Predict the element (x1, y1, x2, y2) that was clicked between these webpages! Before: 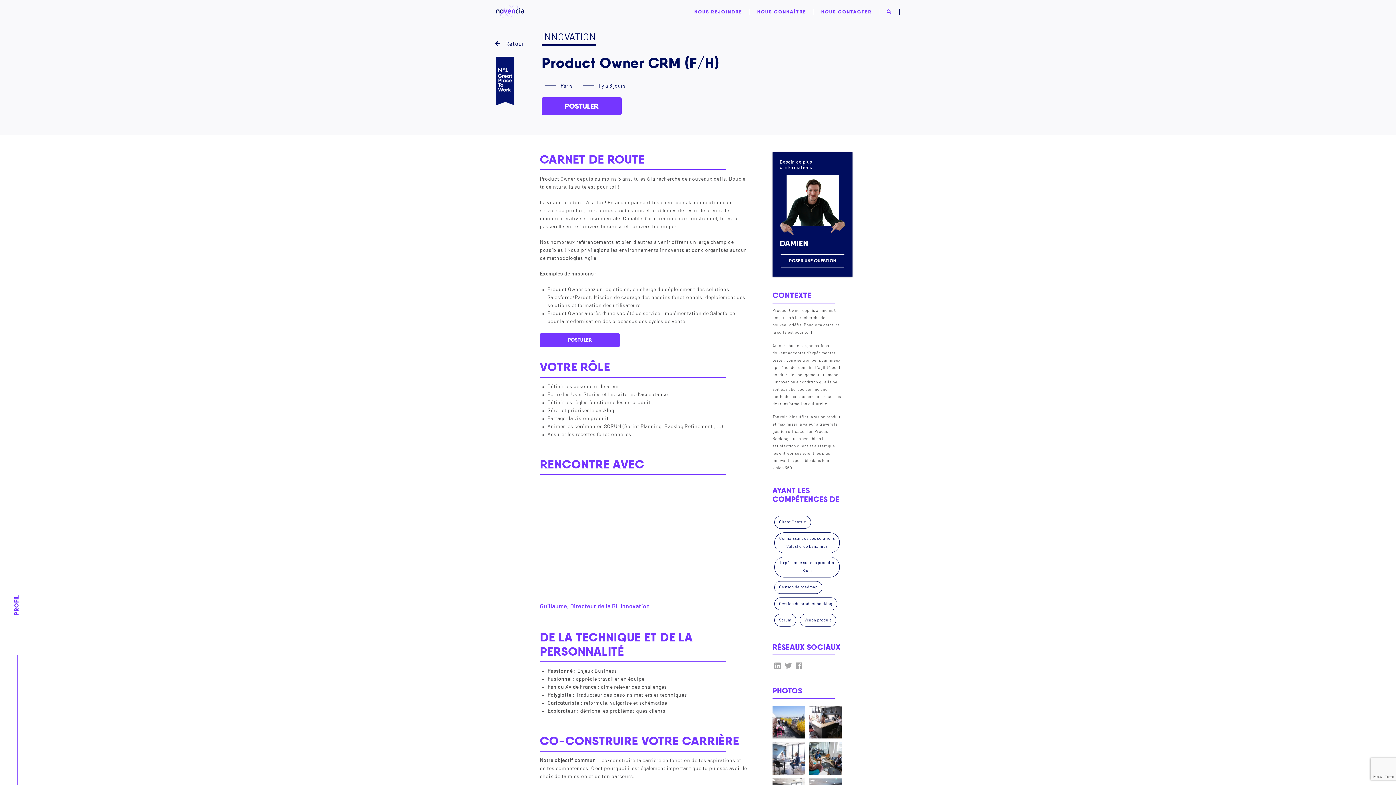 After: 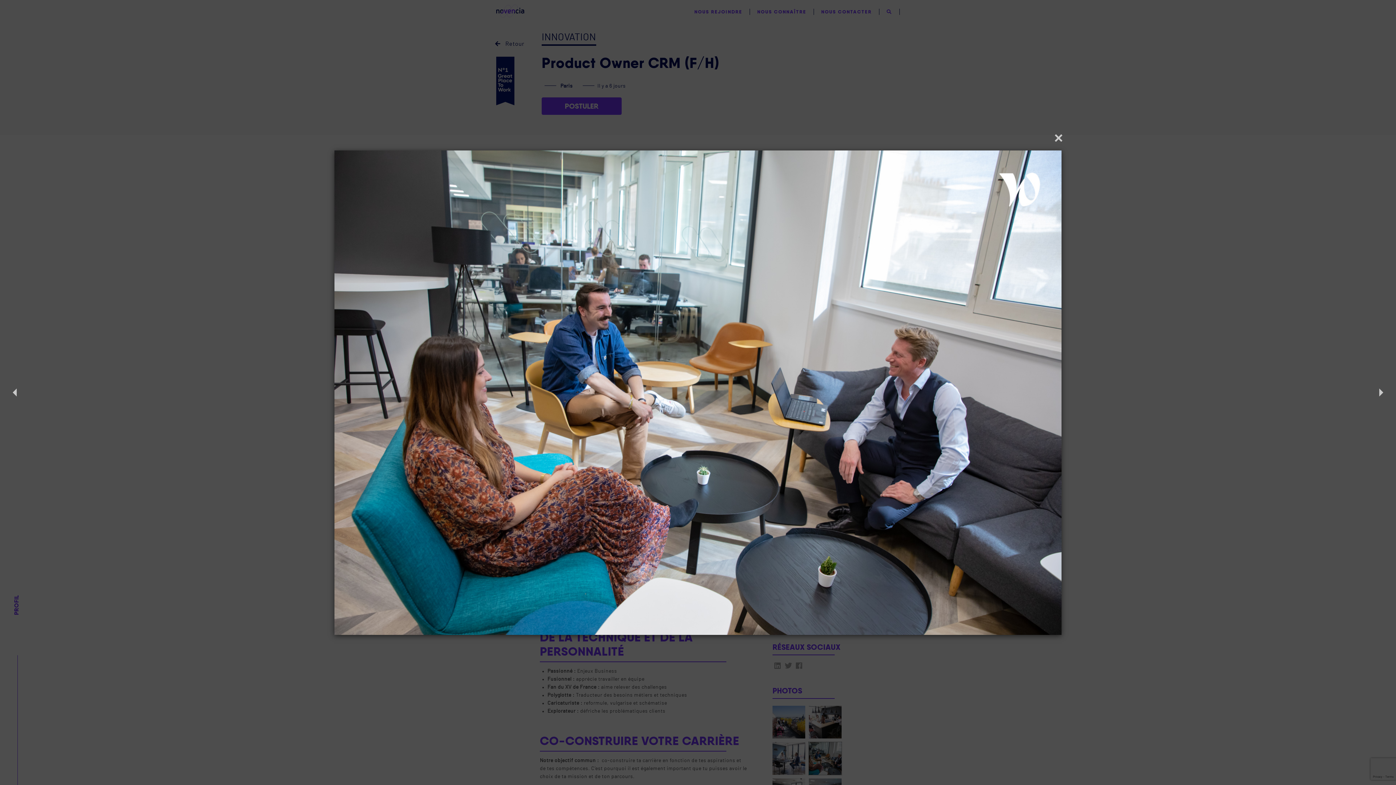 Action: bbox: (809, 742, 841, 775)